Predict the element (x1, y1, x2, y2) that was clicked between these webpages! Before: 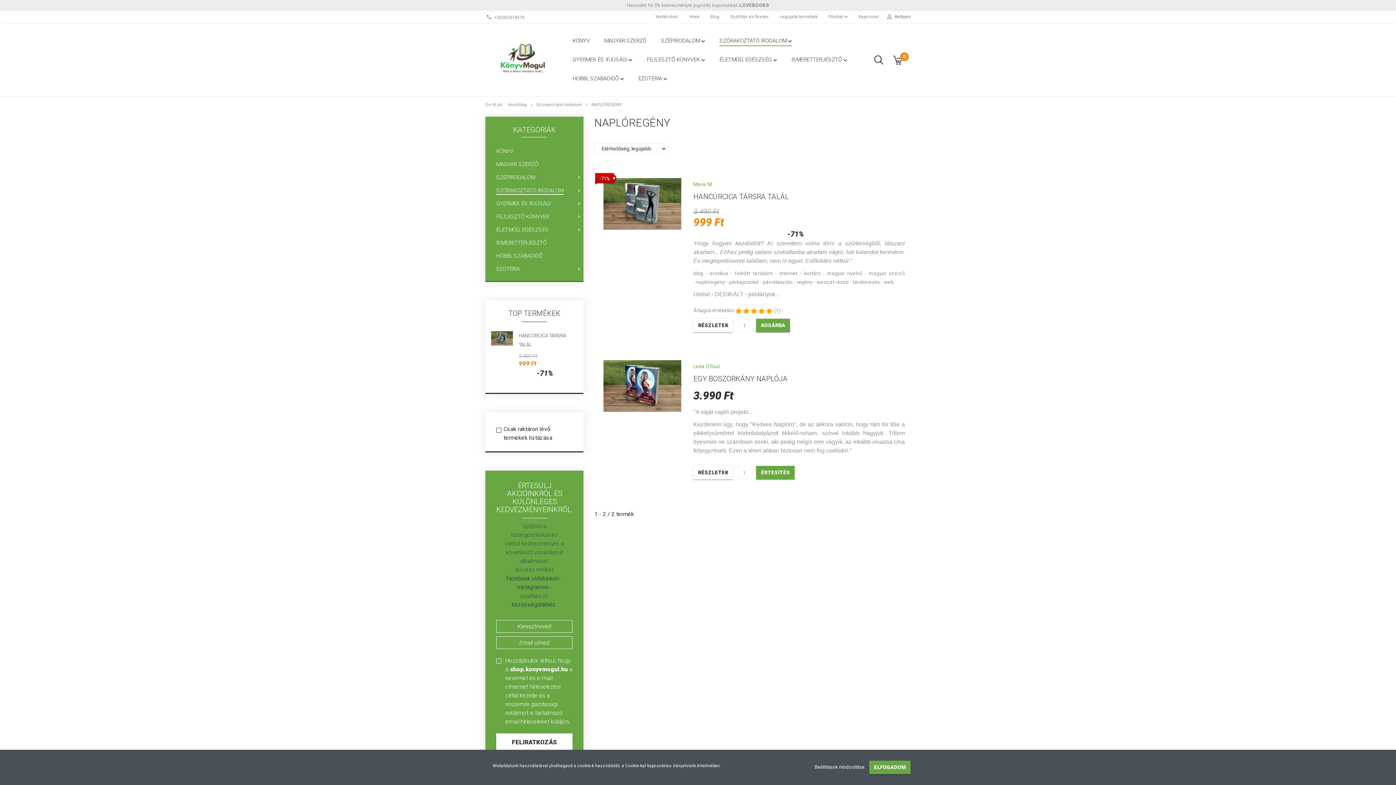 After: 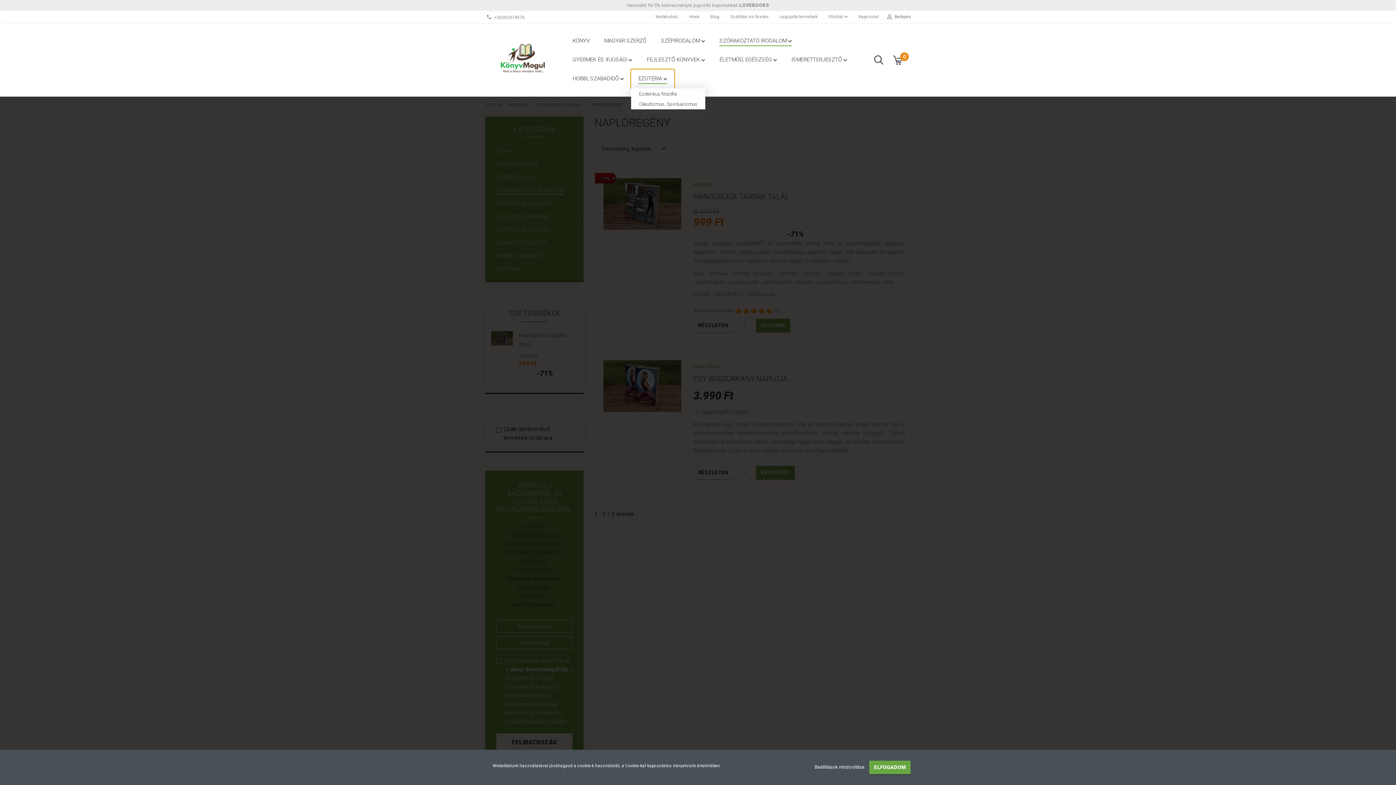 Action: label: EZOTÉRIA  bbox: (631, 69, 674, 88)